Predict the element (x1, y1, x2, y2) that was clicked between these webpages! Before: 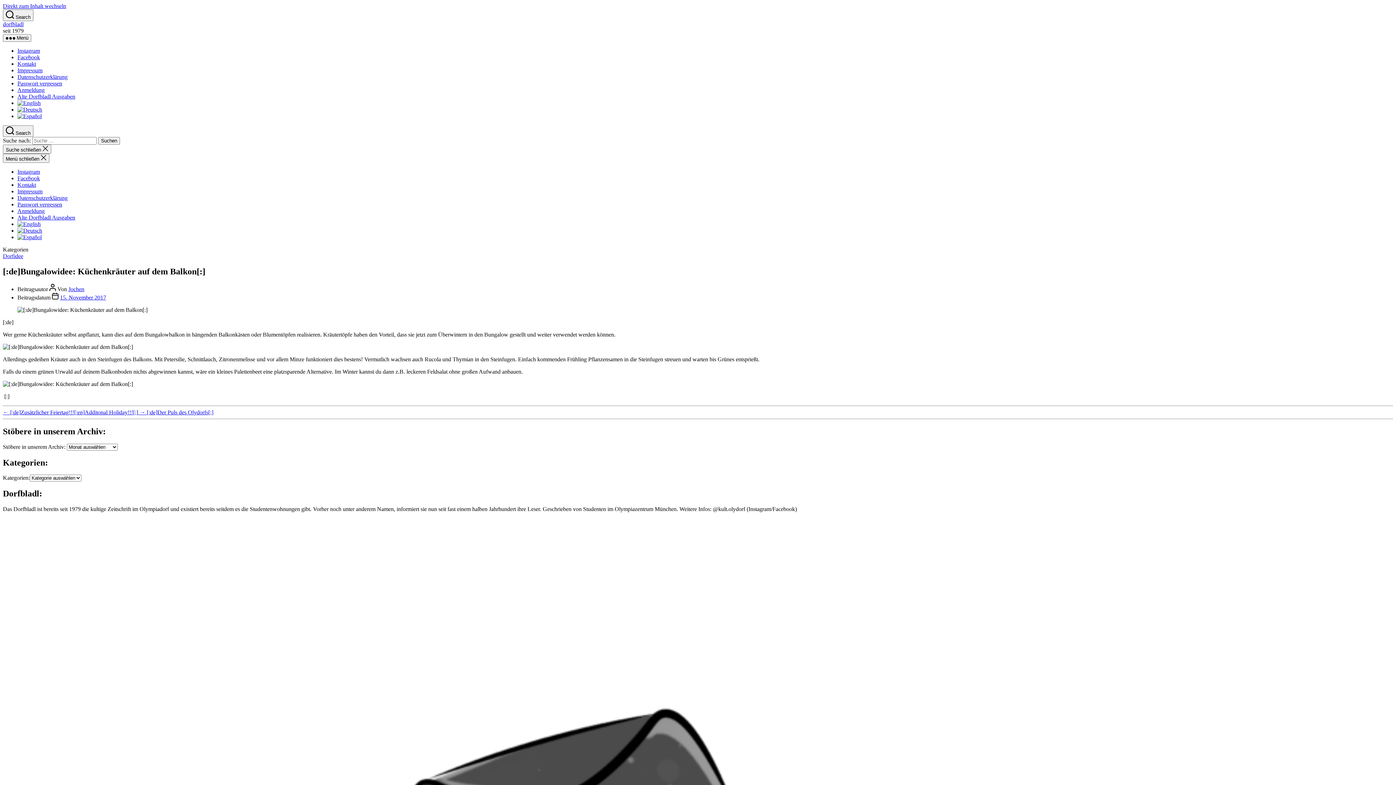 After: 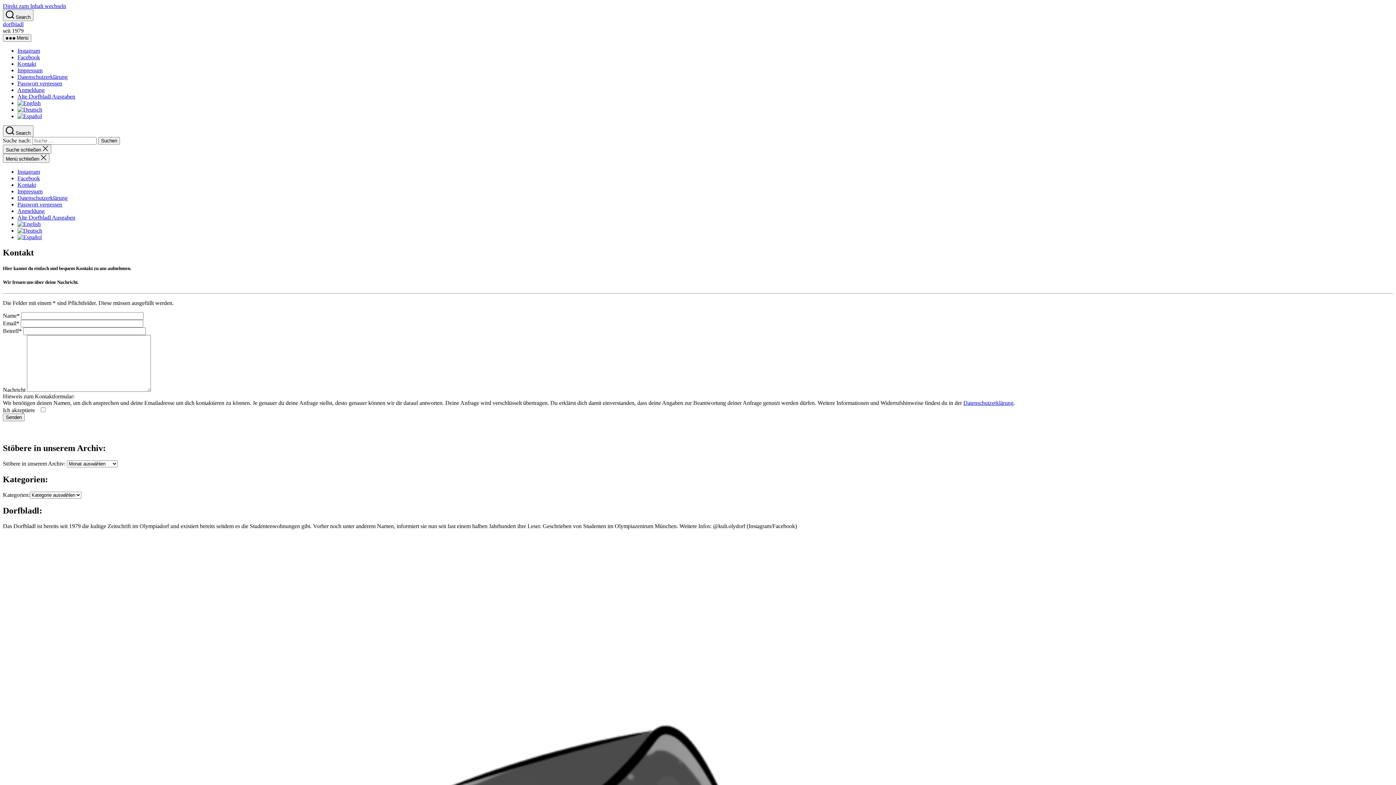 Action: bbox: (17, 181, 36, 188) label: Kontakt